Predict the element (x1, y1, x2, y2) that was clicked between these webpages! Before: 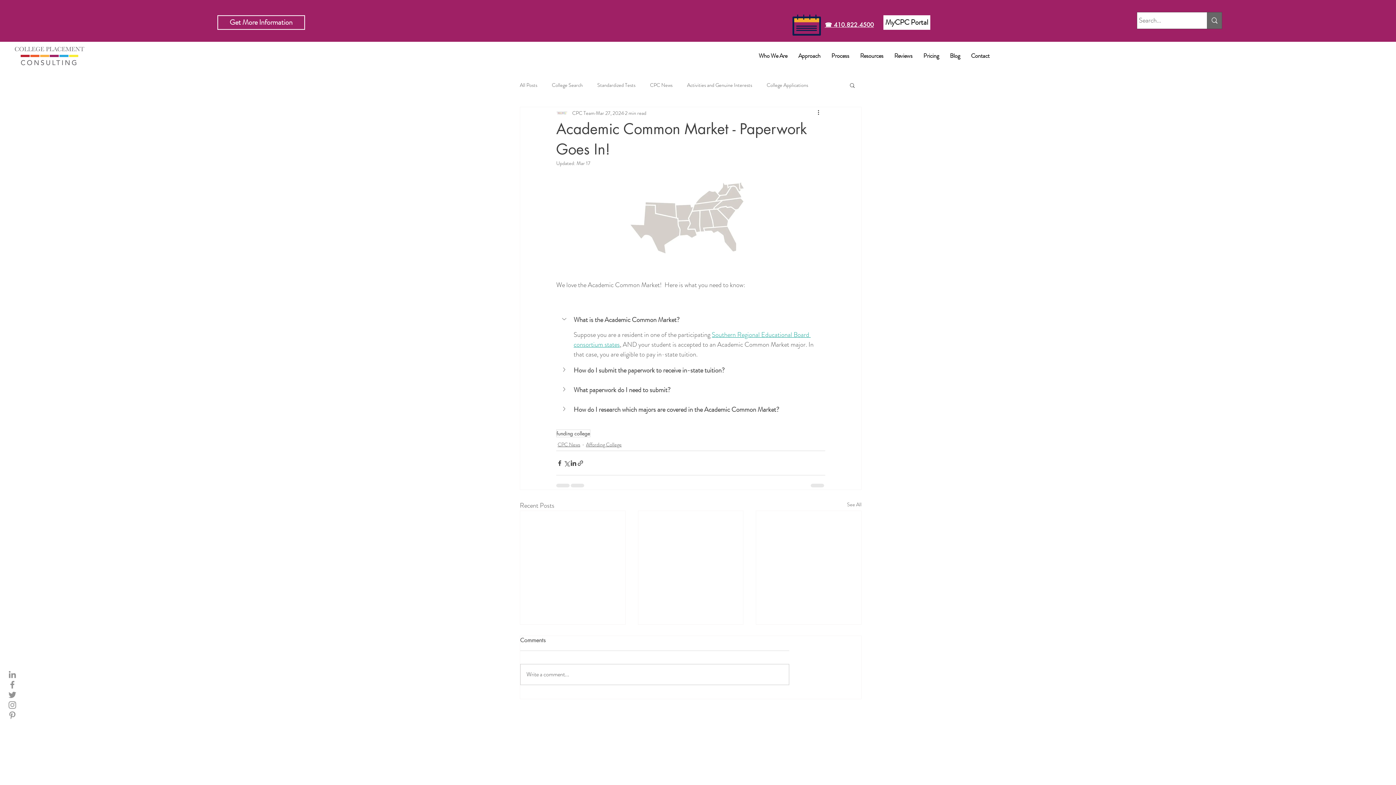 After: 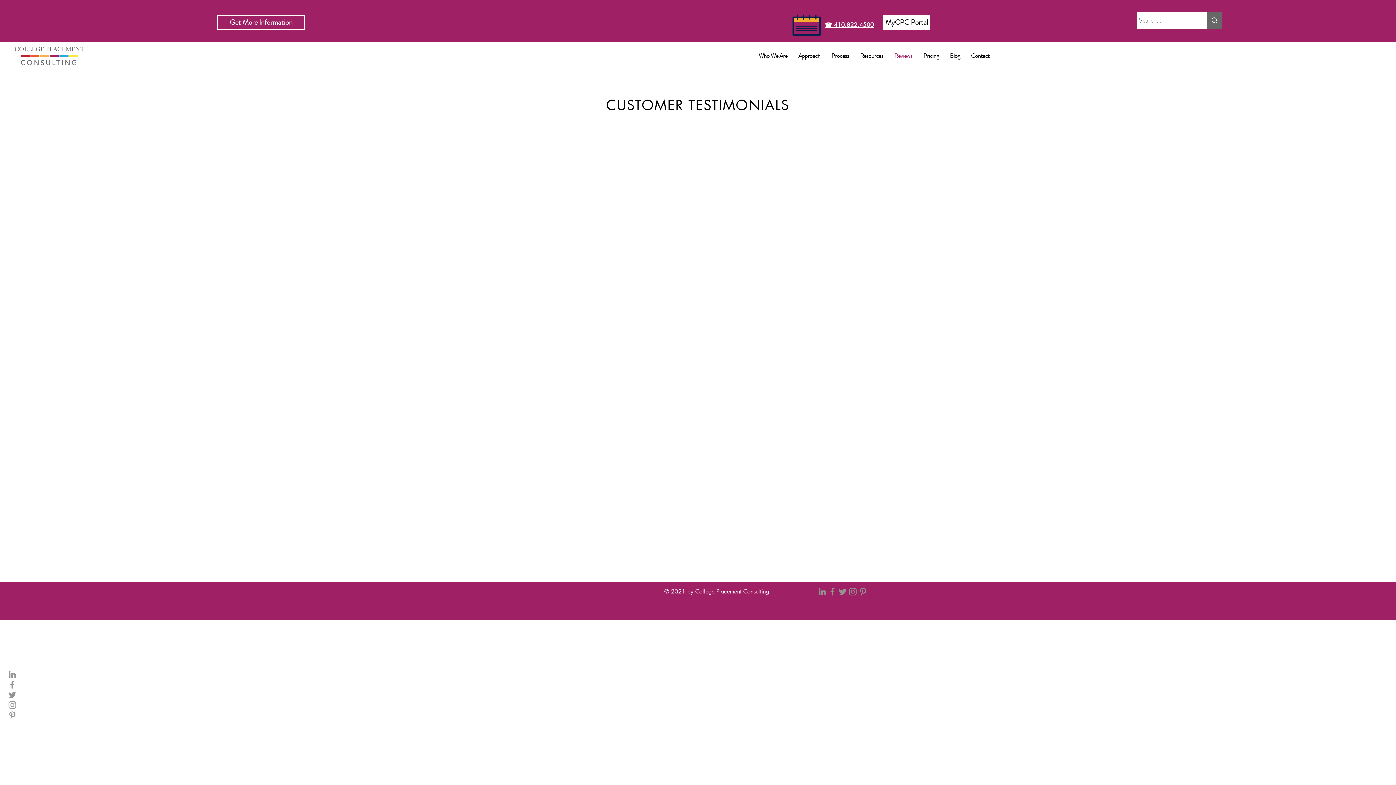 Action: label: Reviews bbox: (889, 46, 918, 65)